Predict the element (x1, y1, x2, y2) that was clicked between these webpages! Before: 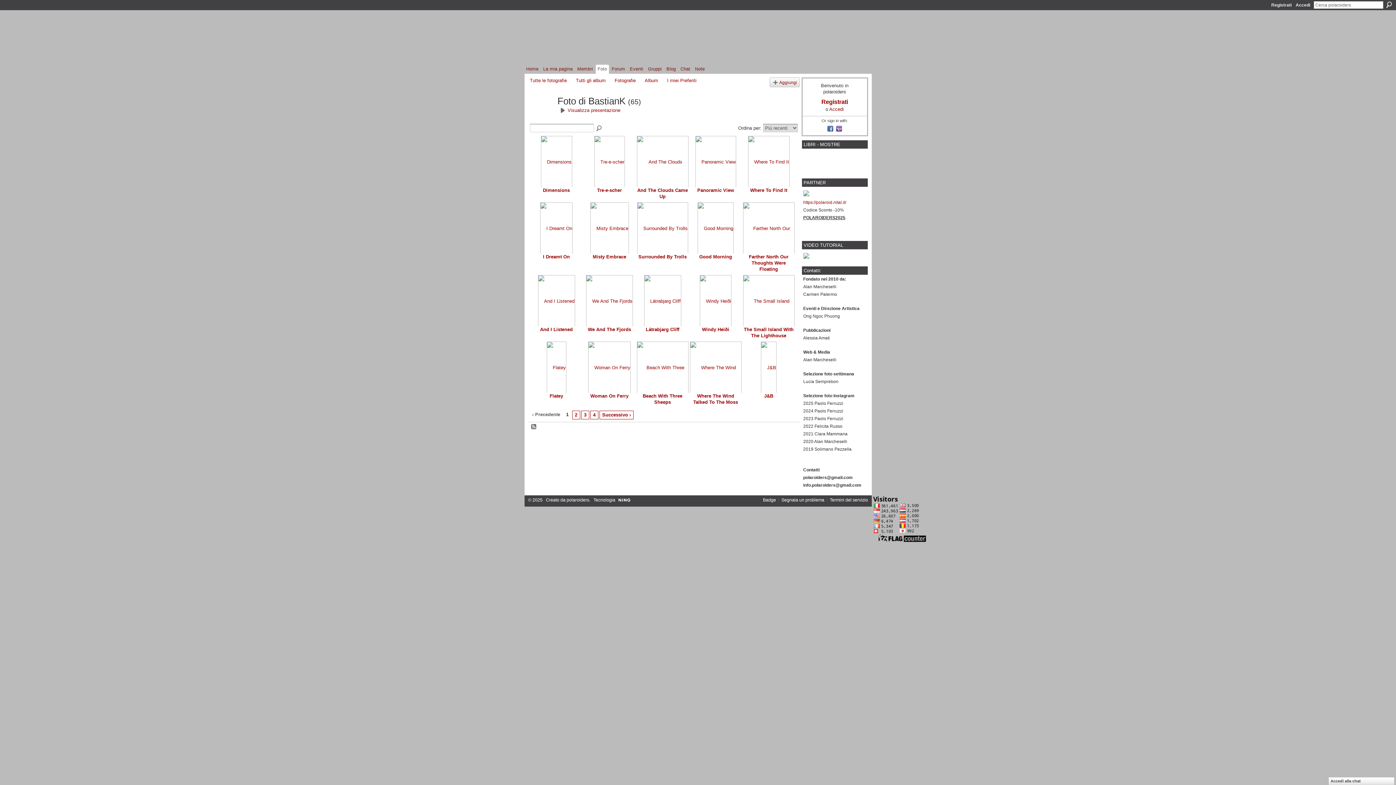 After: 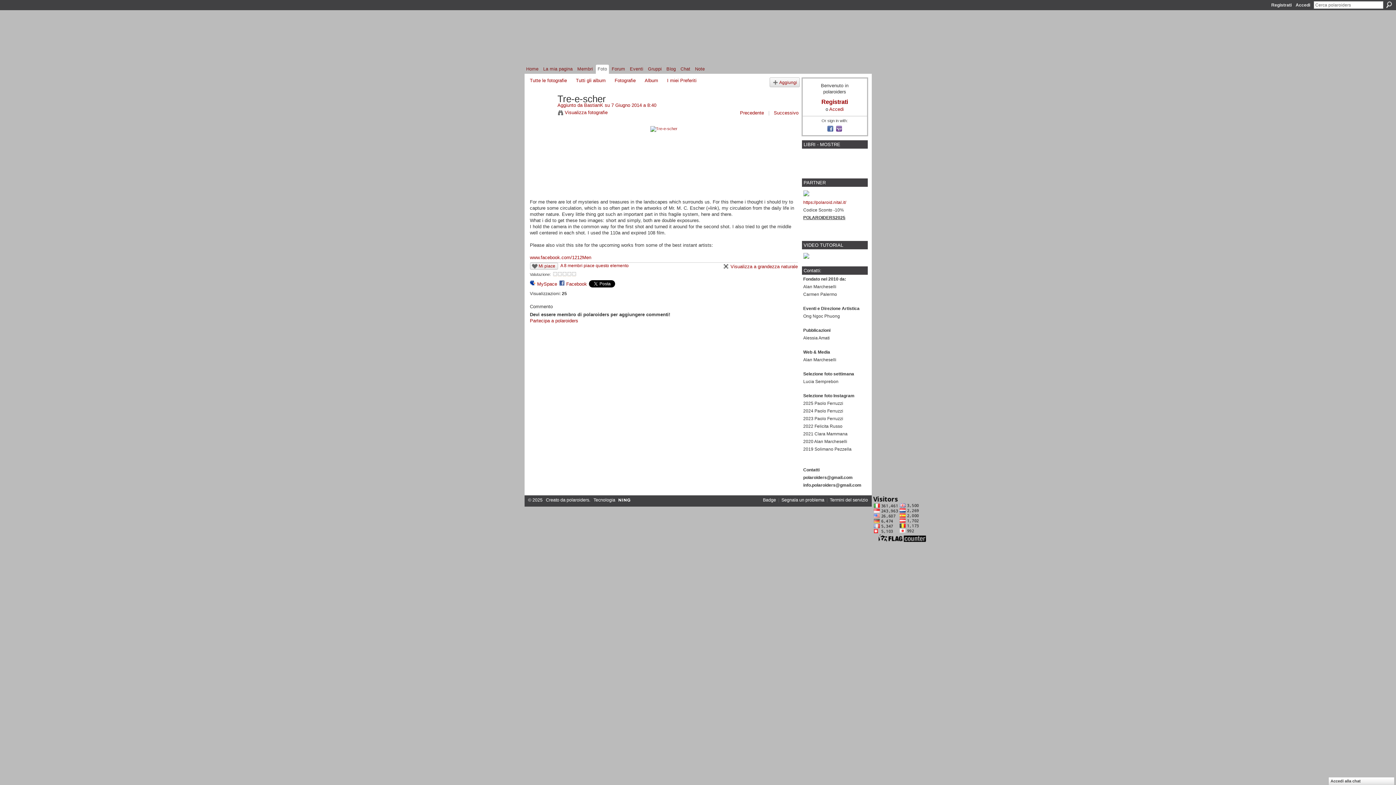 Action: bbox: (594, 159, 624, 165)